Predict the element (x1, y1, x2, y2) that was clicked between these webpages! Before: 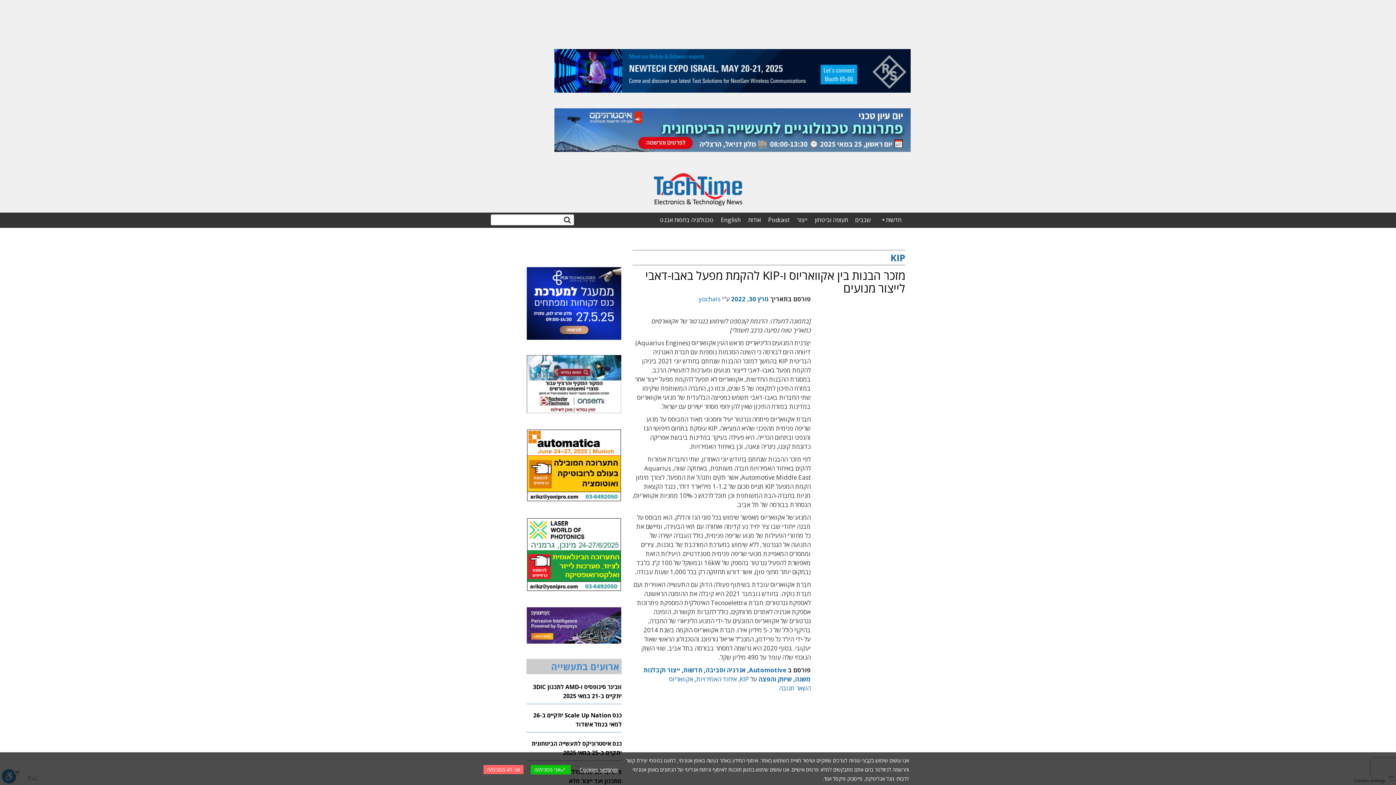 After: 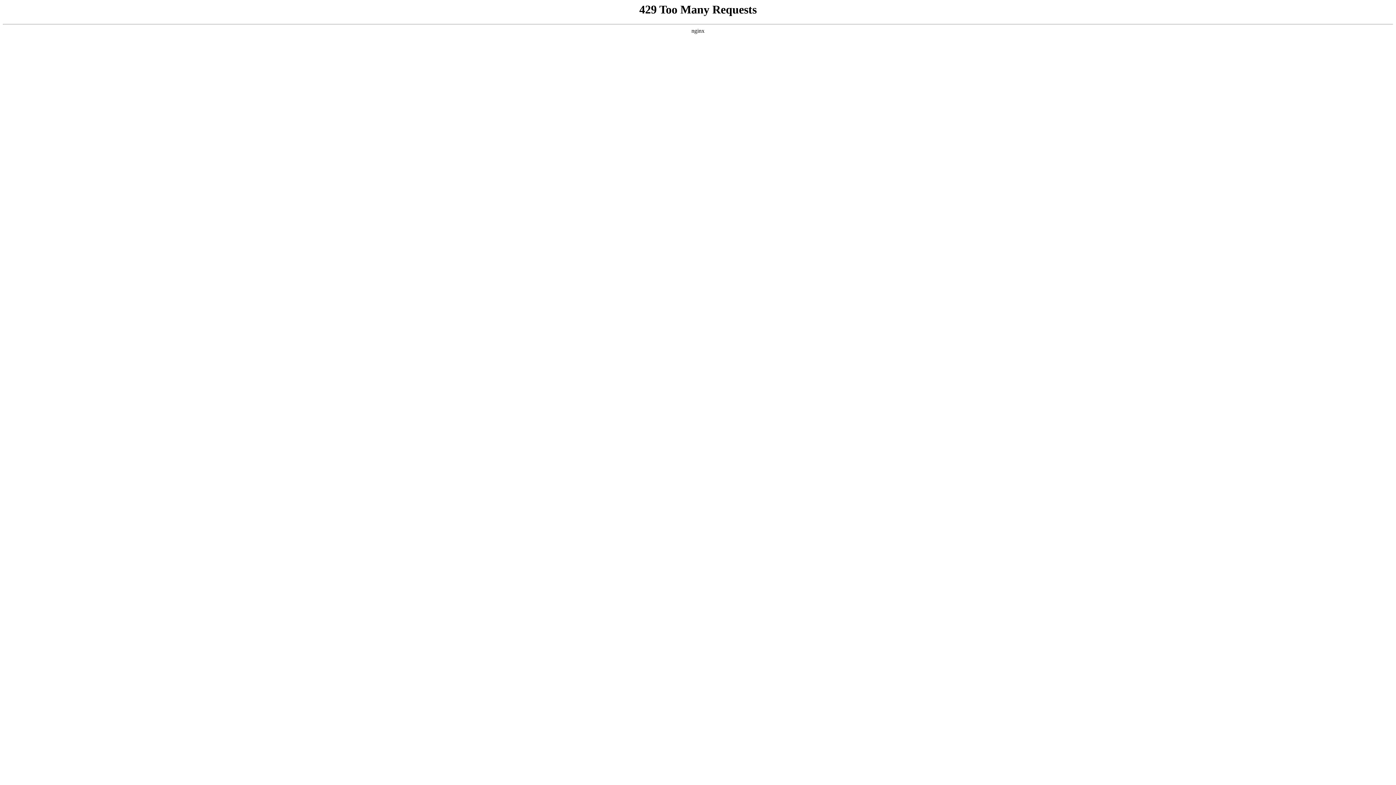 Action: bbox: (717, 212, 744, 227) label: English